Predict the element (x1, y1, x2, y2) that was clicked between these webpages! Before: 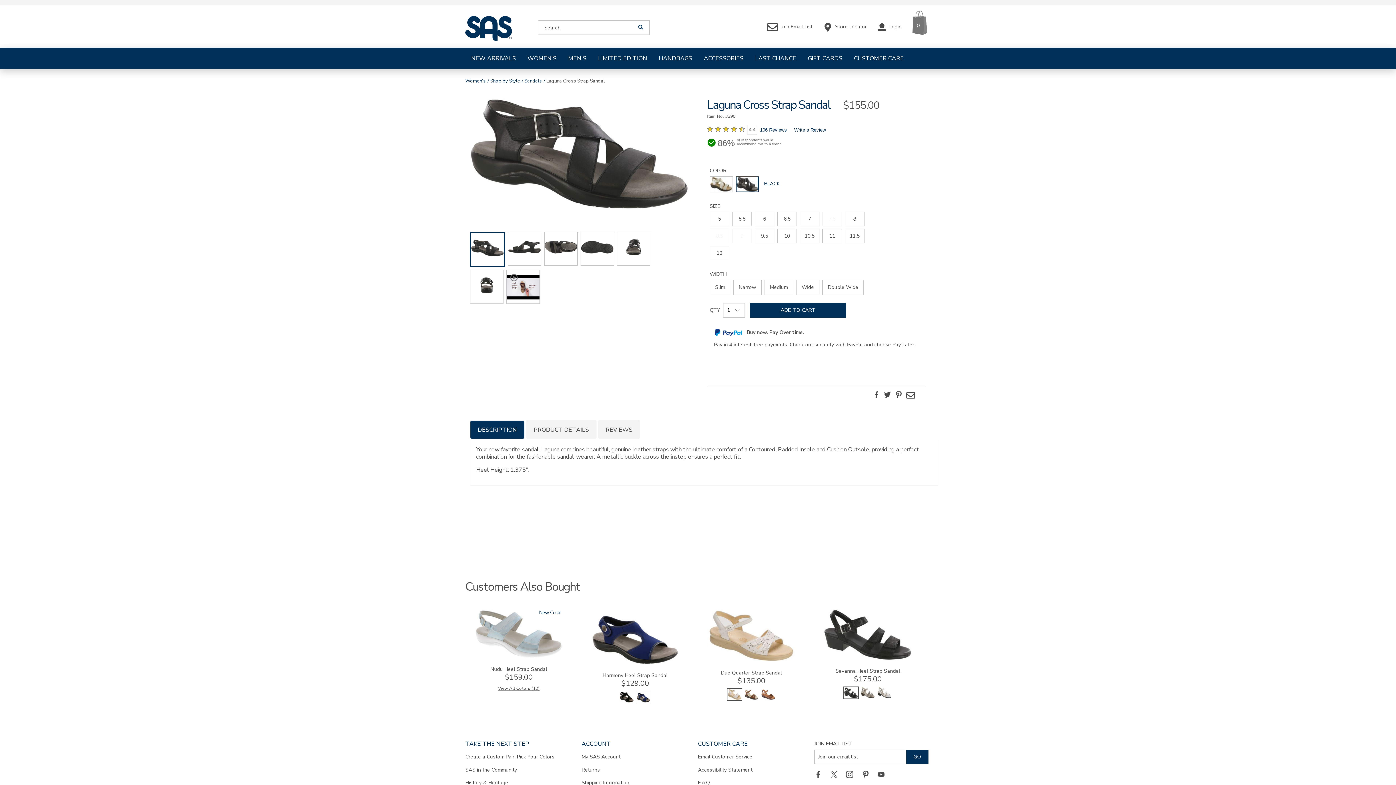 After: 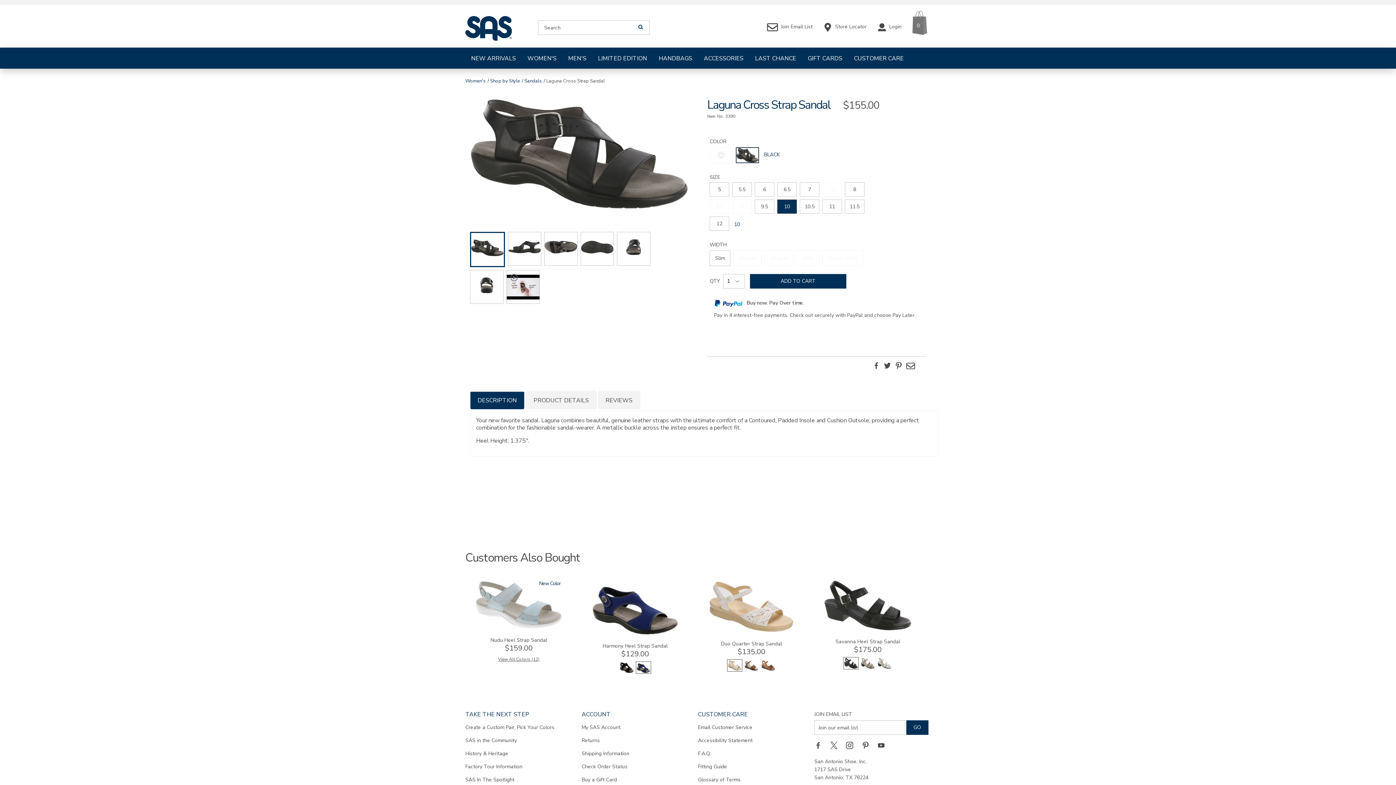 Action: bbox: (777, 229, 797, 243) label: 10